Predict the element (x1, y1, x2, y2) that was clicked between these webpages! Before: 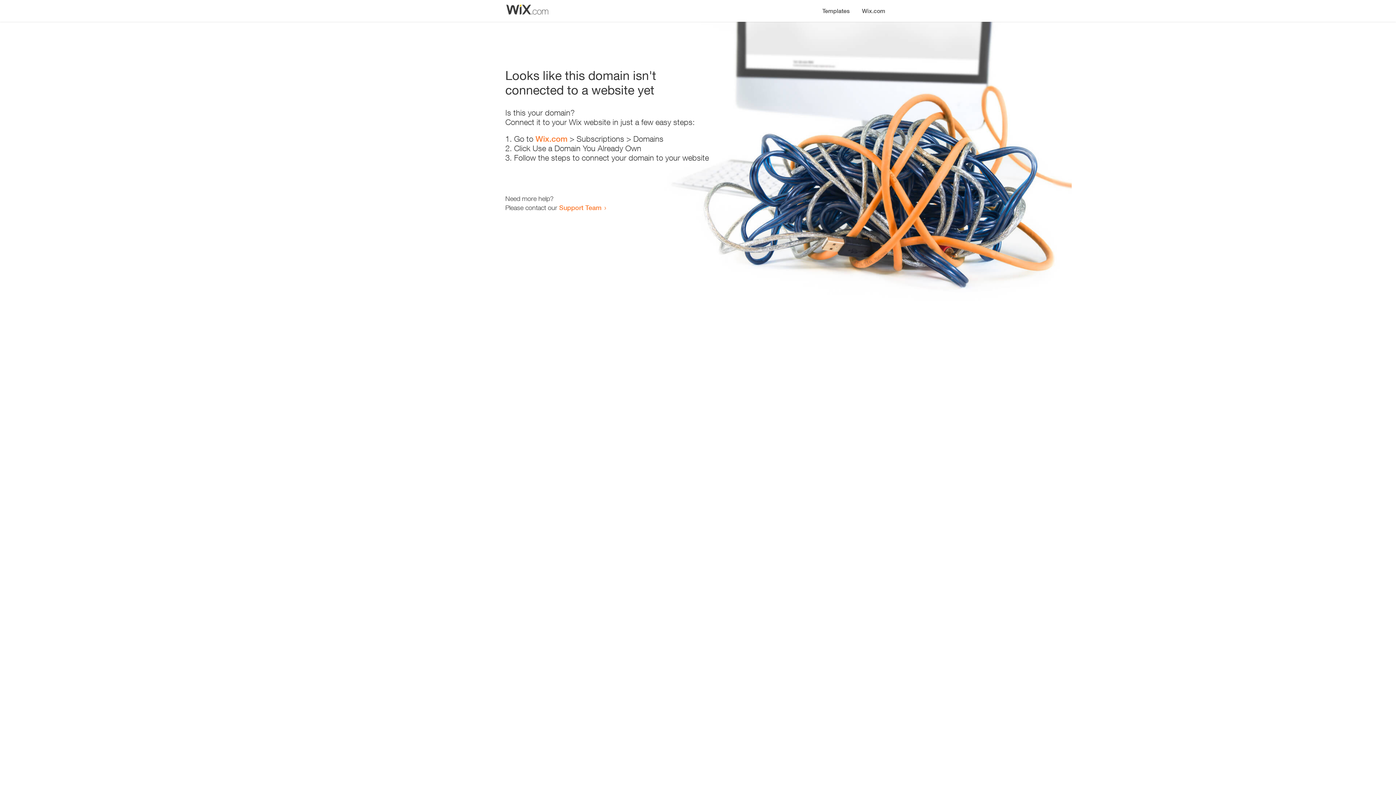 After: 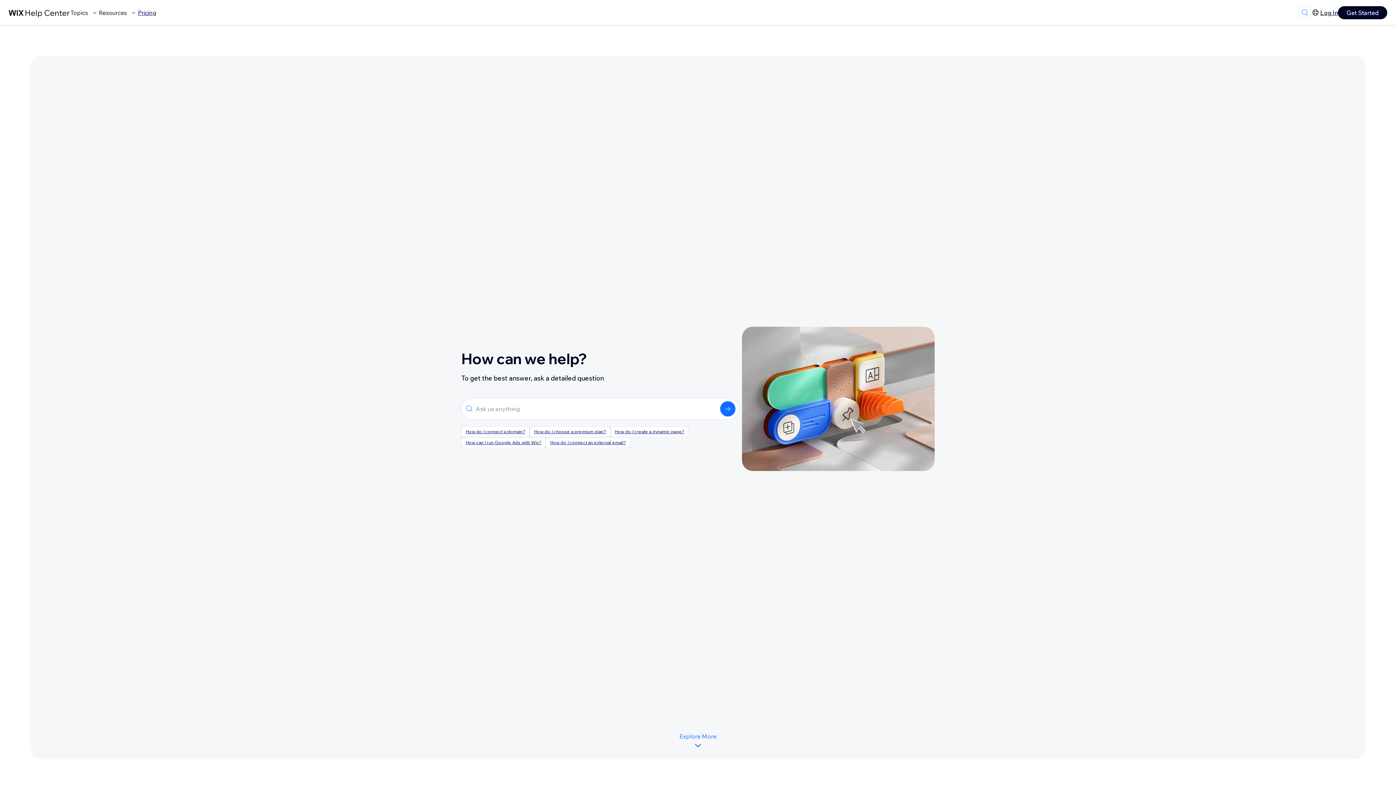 Action: label: Support Team bbox: (559, 203, 601, 211)